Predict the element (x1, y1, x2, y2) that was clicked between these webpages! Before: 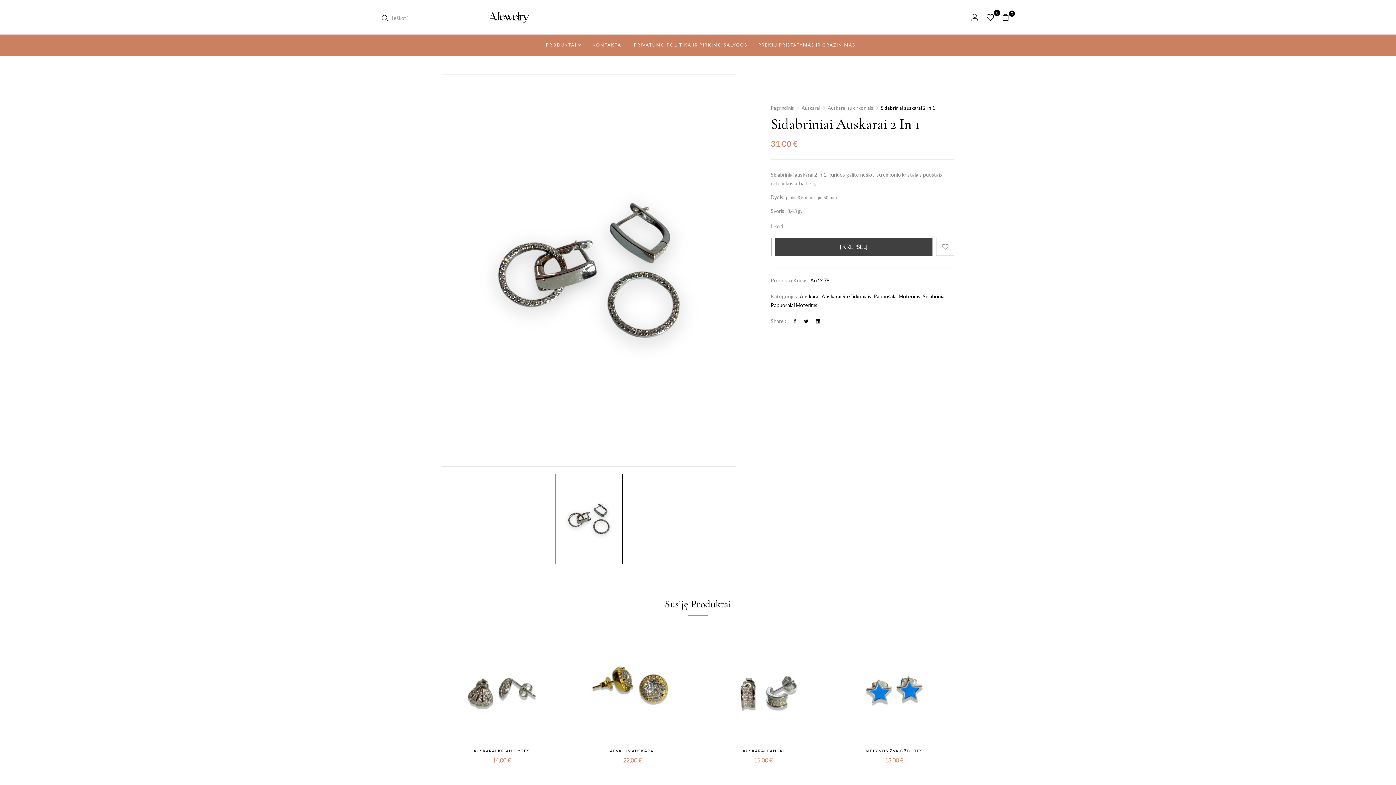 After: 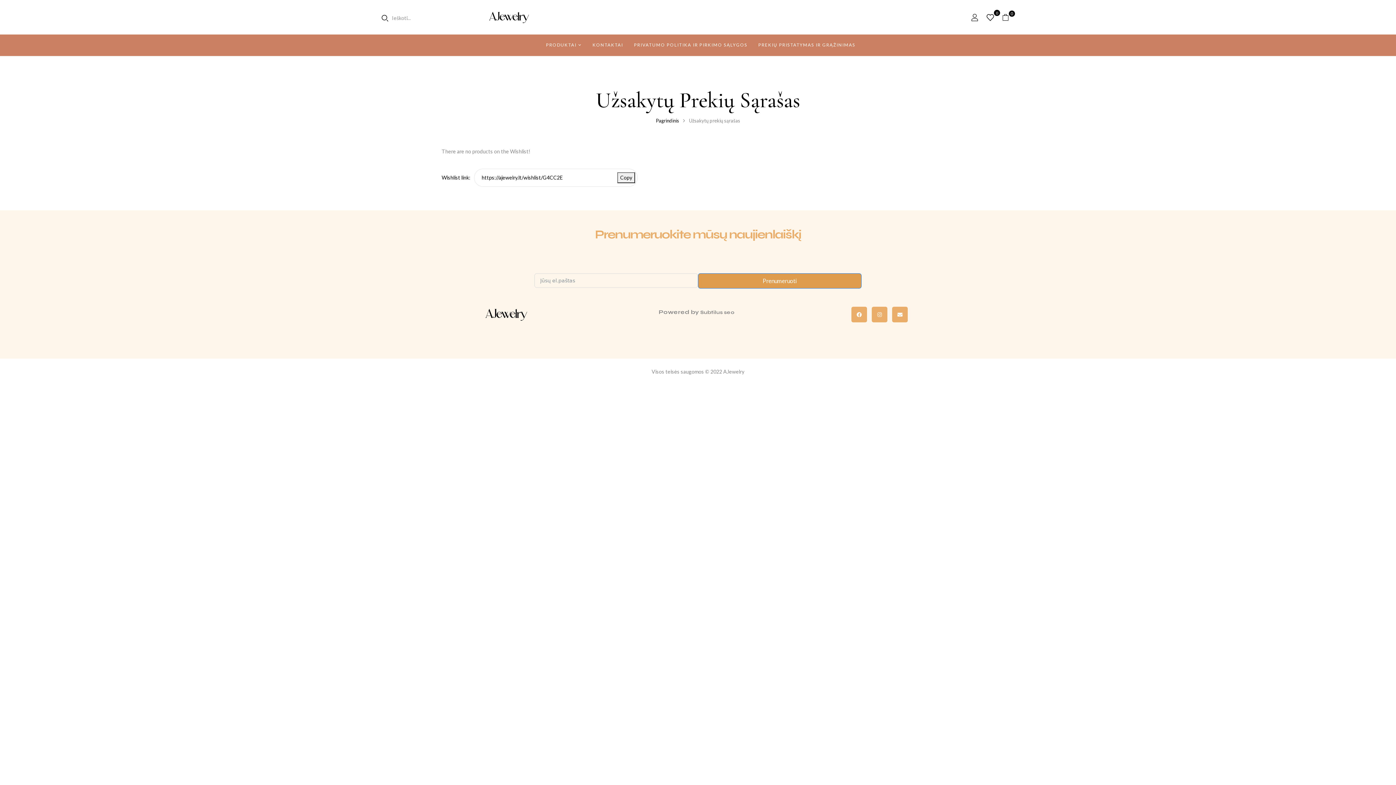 Action: bbox: (986, 13, 994, 22)